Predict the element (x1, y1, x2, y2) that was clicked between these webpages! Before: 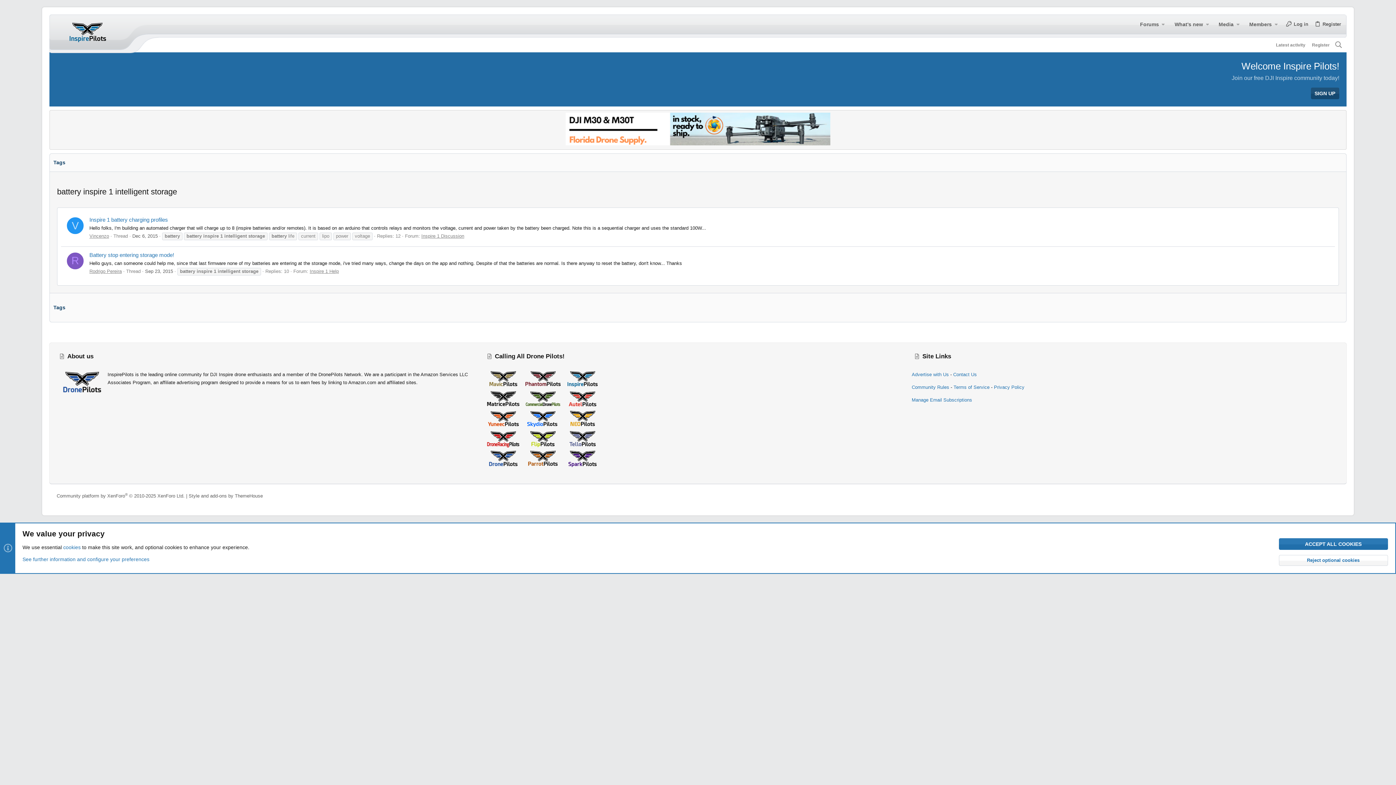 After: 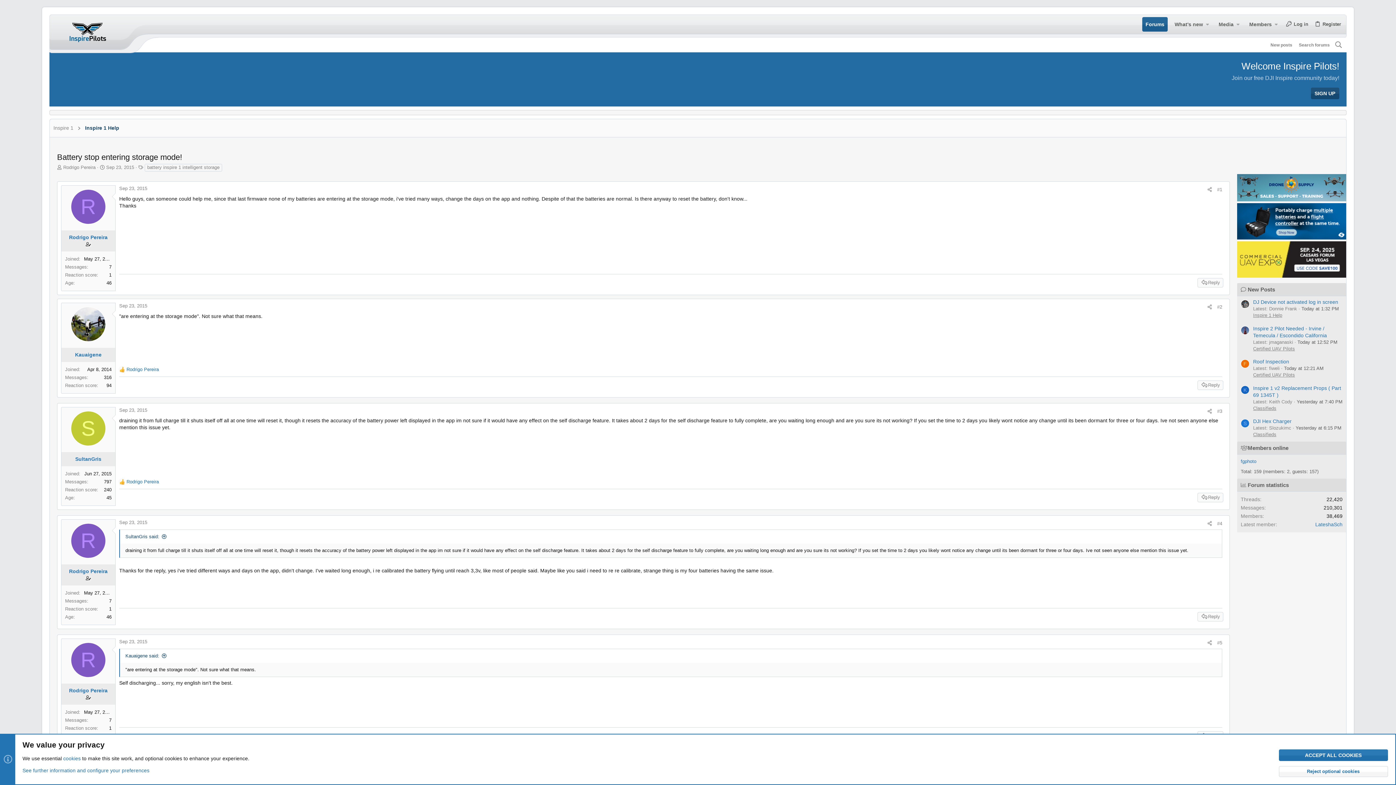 Action: bbox: (89, 252, 174, 258) label: Battery stop entering storage mode!